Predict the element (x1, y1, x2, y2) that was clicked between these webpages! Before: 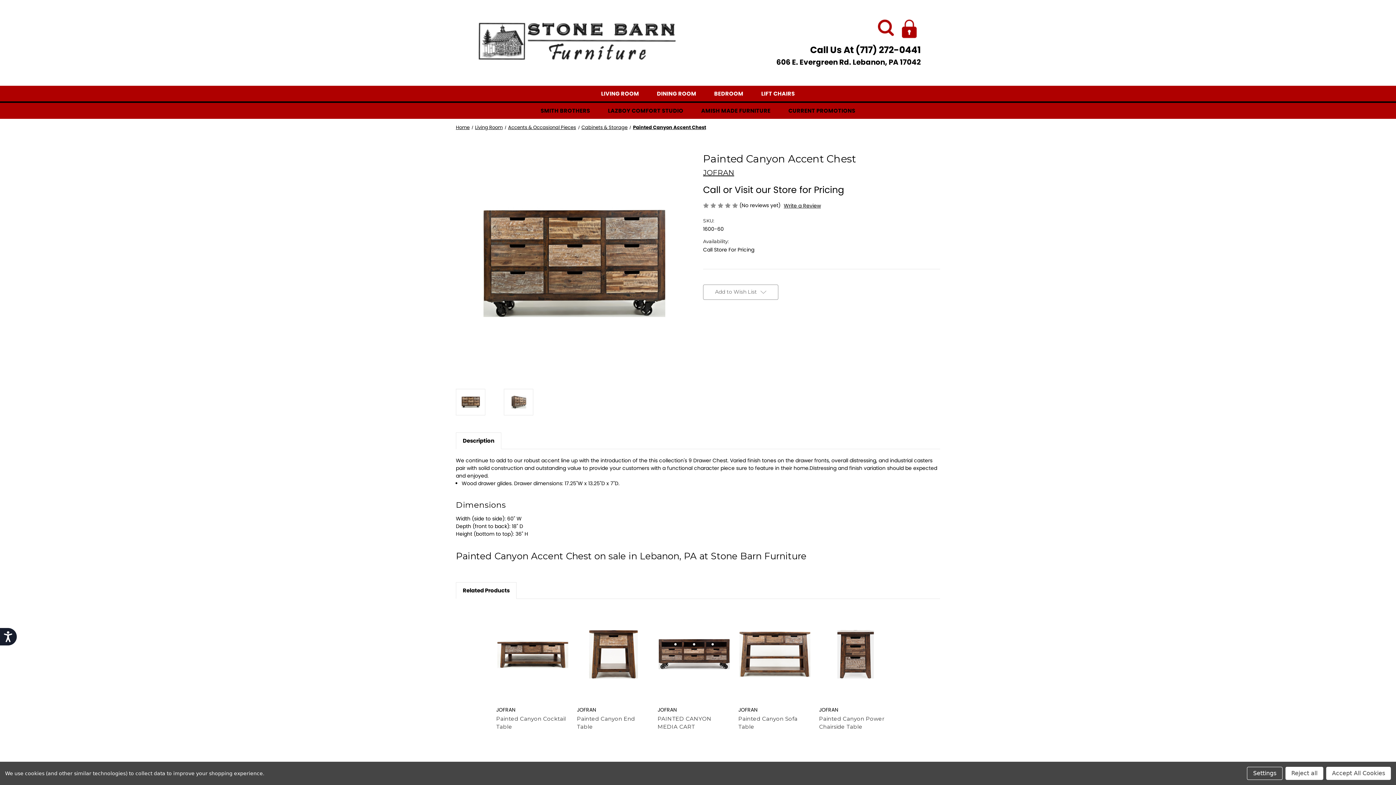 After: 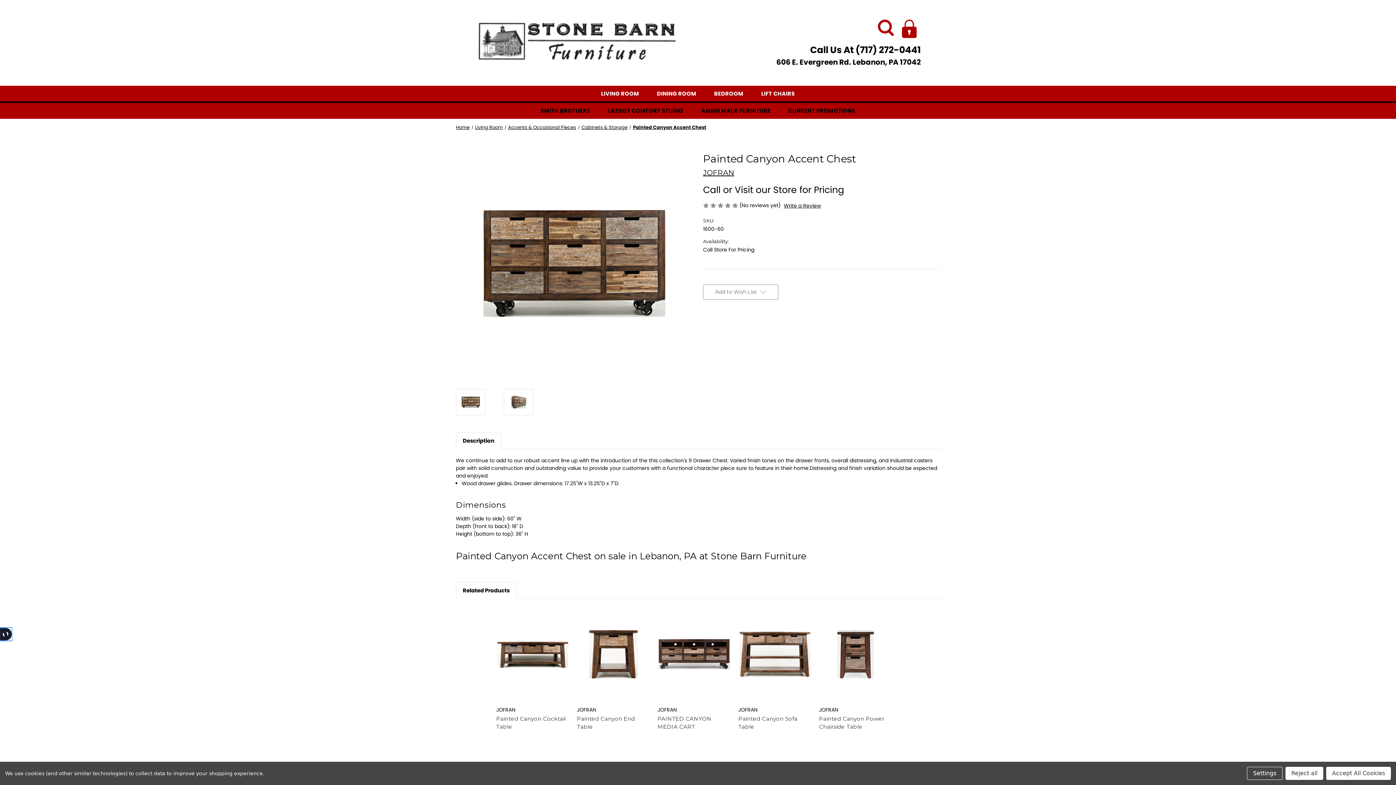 Action: label: Accessibility bbox: (0, 628, 16, 645)